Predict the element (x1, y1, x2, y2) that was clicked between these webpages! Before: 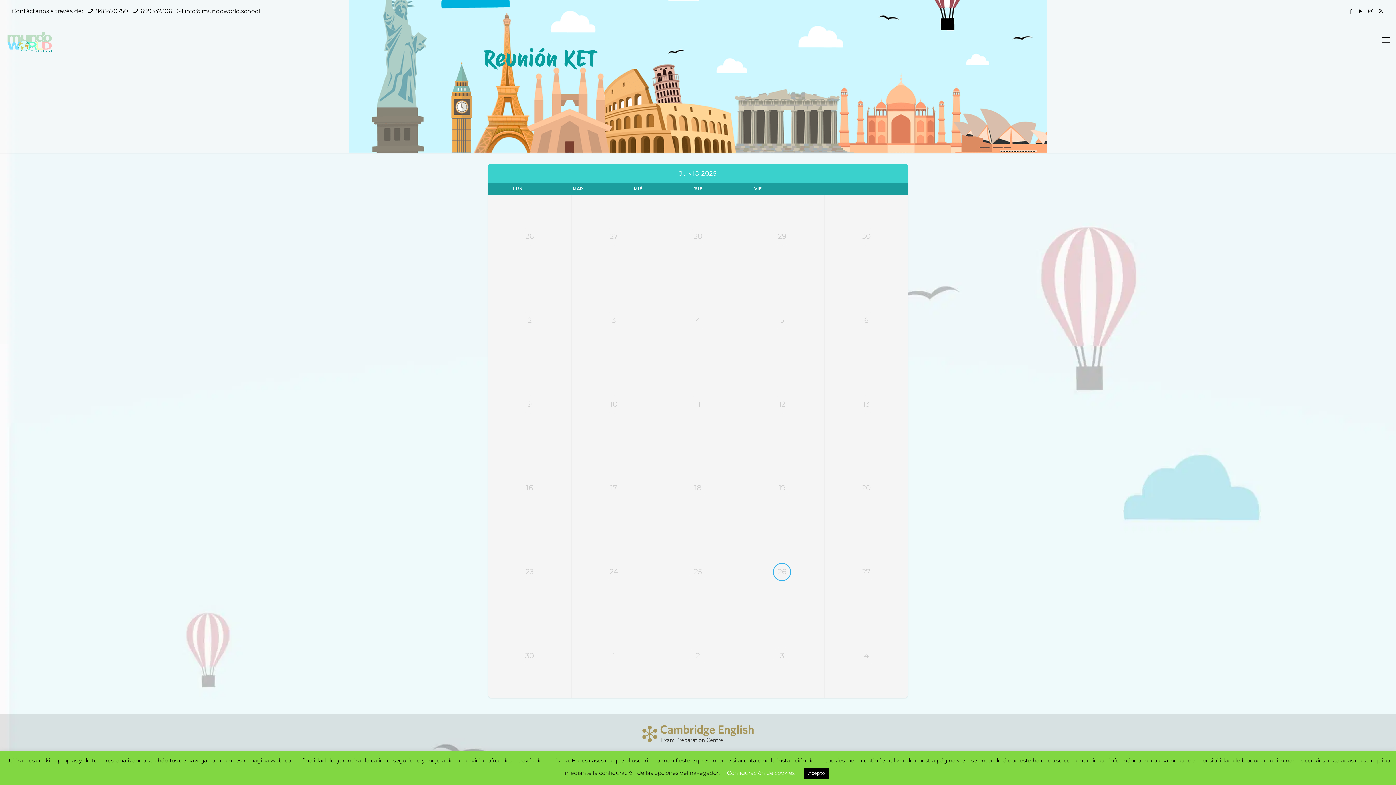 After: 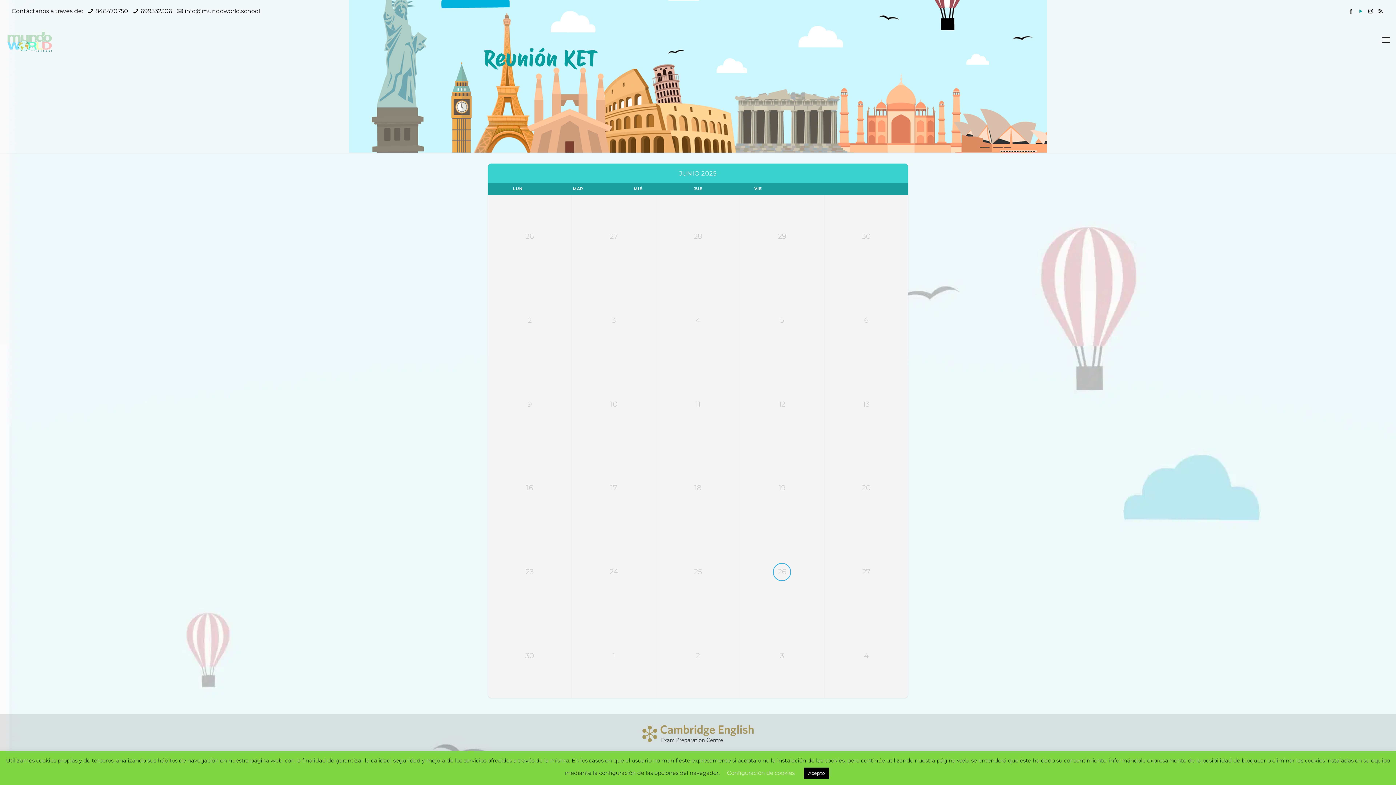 Action: bbox: (1357, 7, 1365, 14)